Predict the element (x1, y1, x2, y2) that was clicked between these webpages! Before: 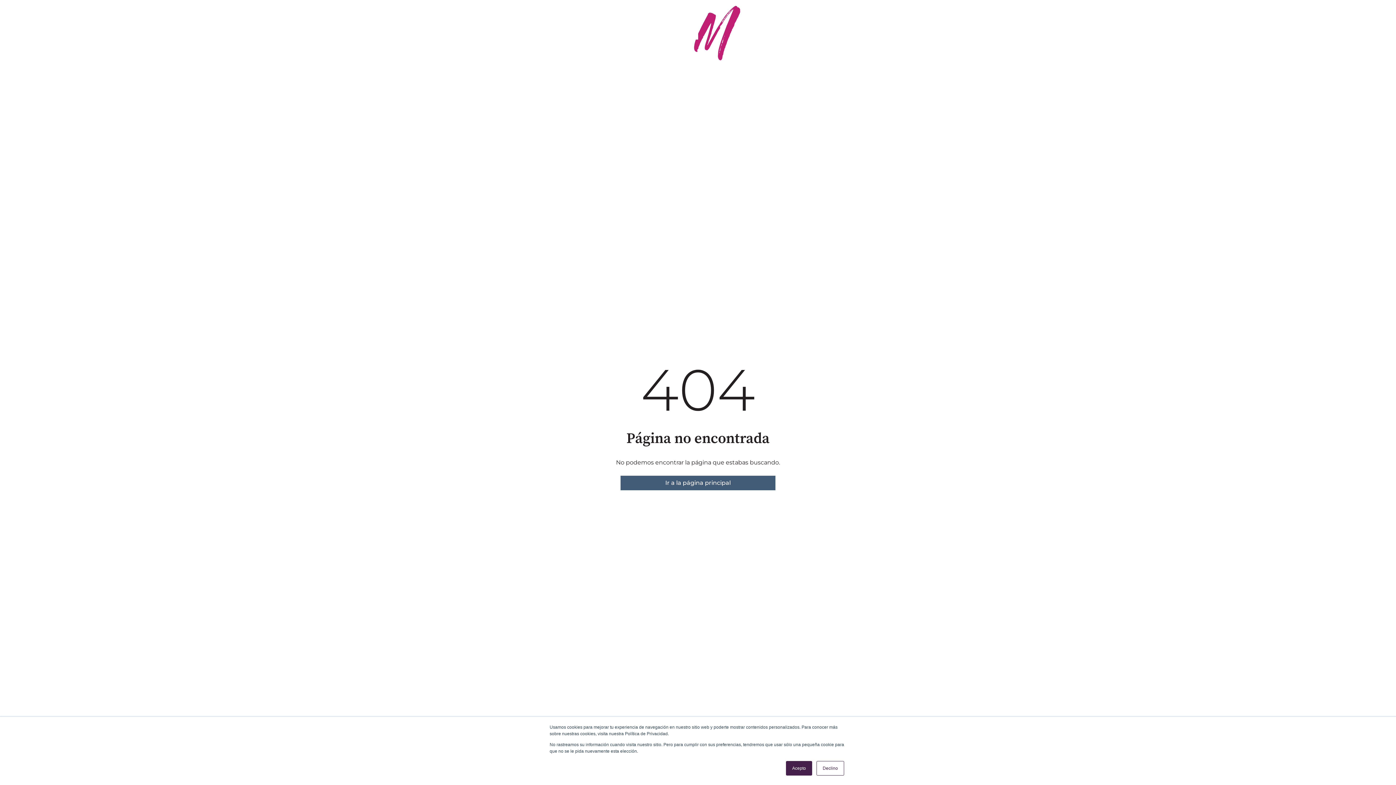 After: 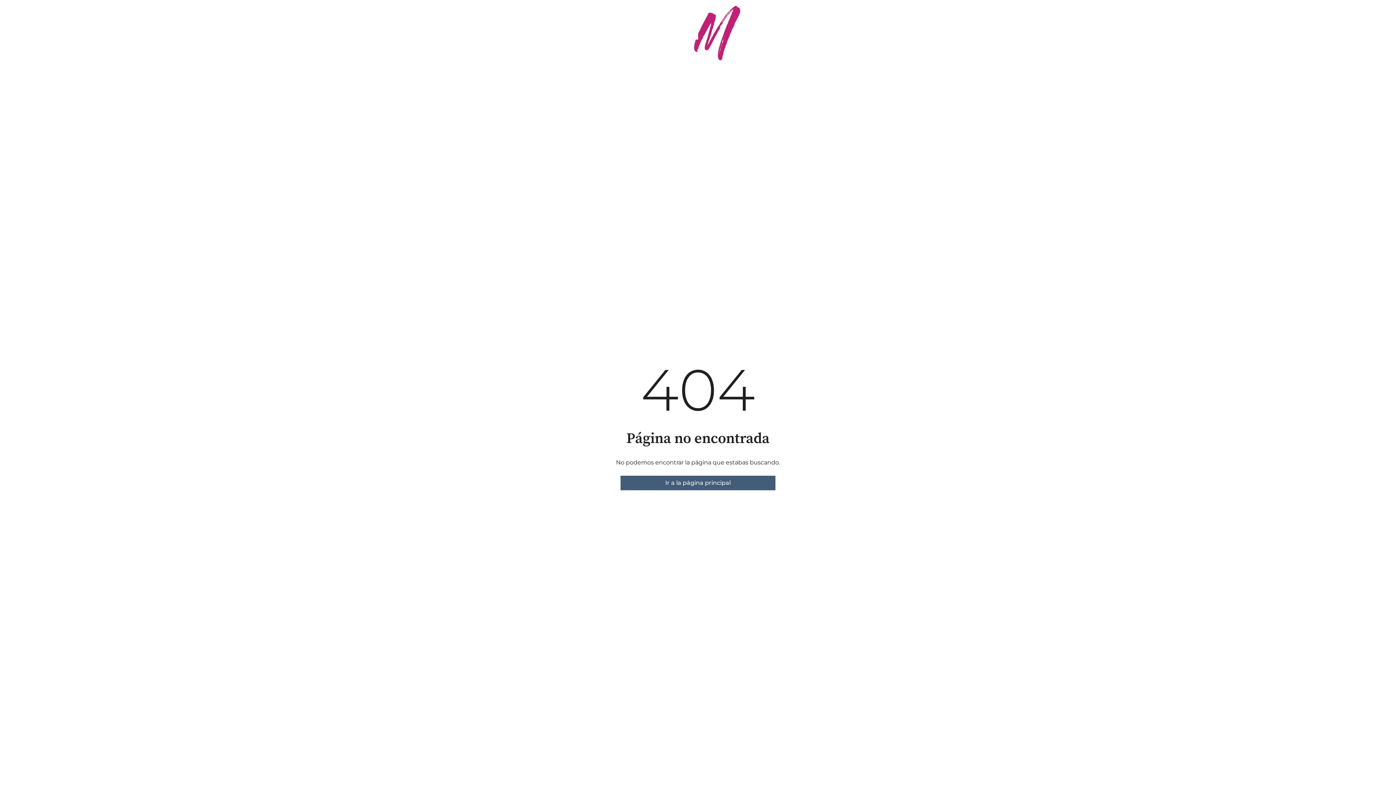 Action: label: Acepto bbox: (786, 761, 812, 776)